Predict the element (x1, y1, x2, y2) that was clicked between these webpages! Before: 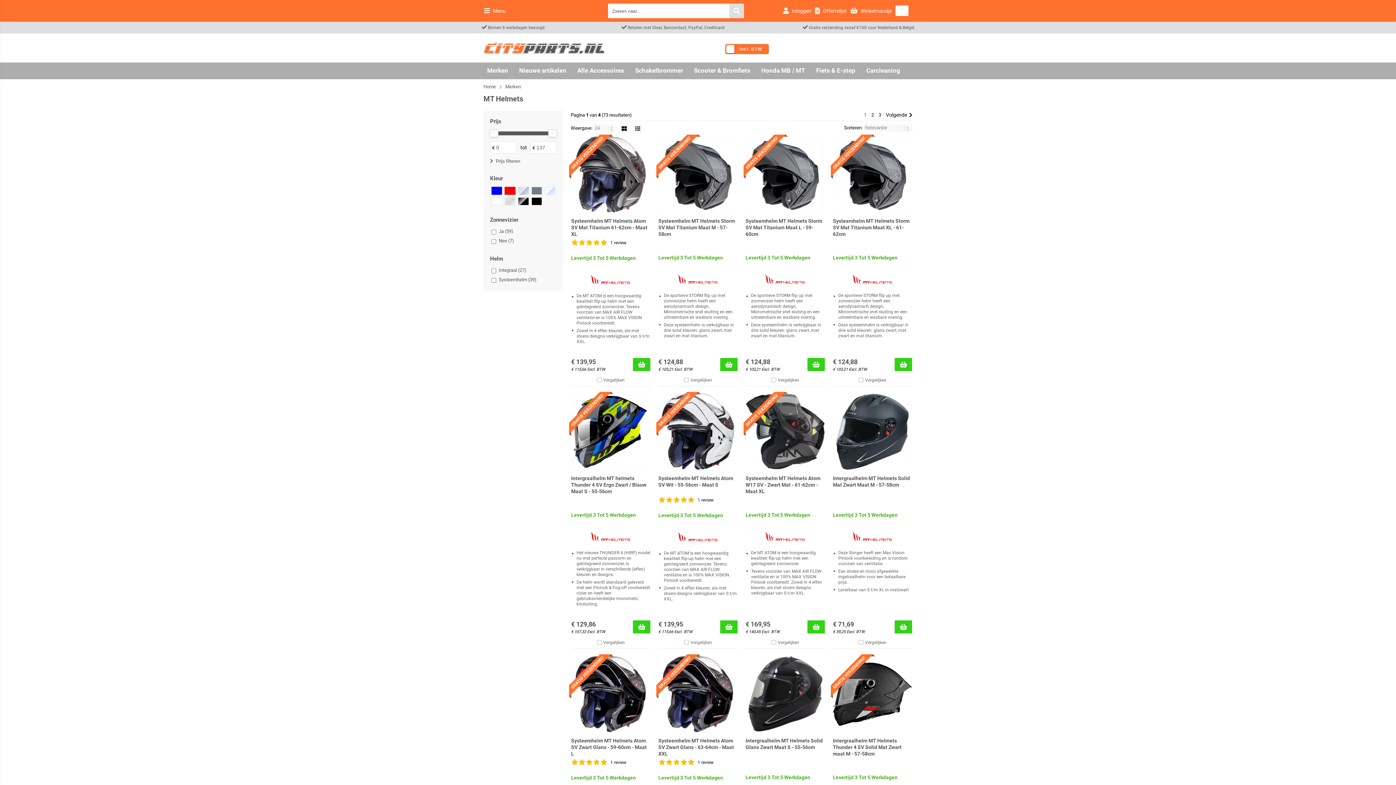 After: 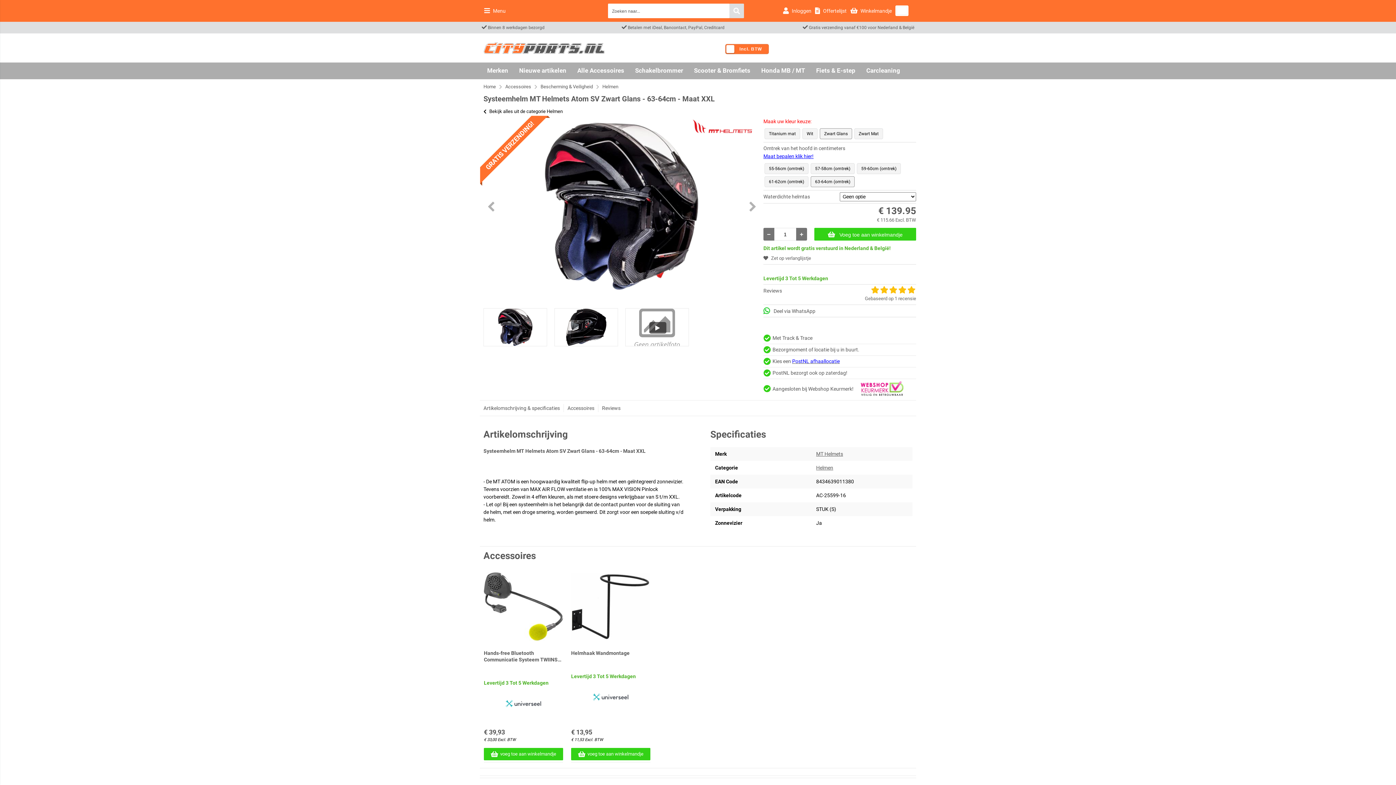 Action: bbox: (658, 738, 734, 757) label: Systeemhelm MT Helmets Atom SV Zwart Glans - 63-64cm - Maat XXL